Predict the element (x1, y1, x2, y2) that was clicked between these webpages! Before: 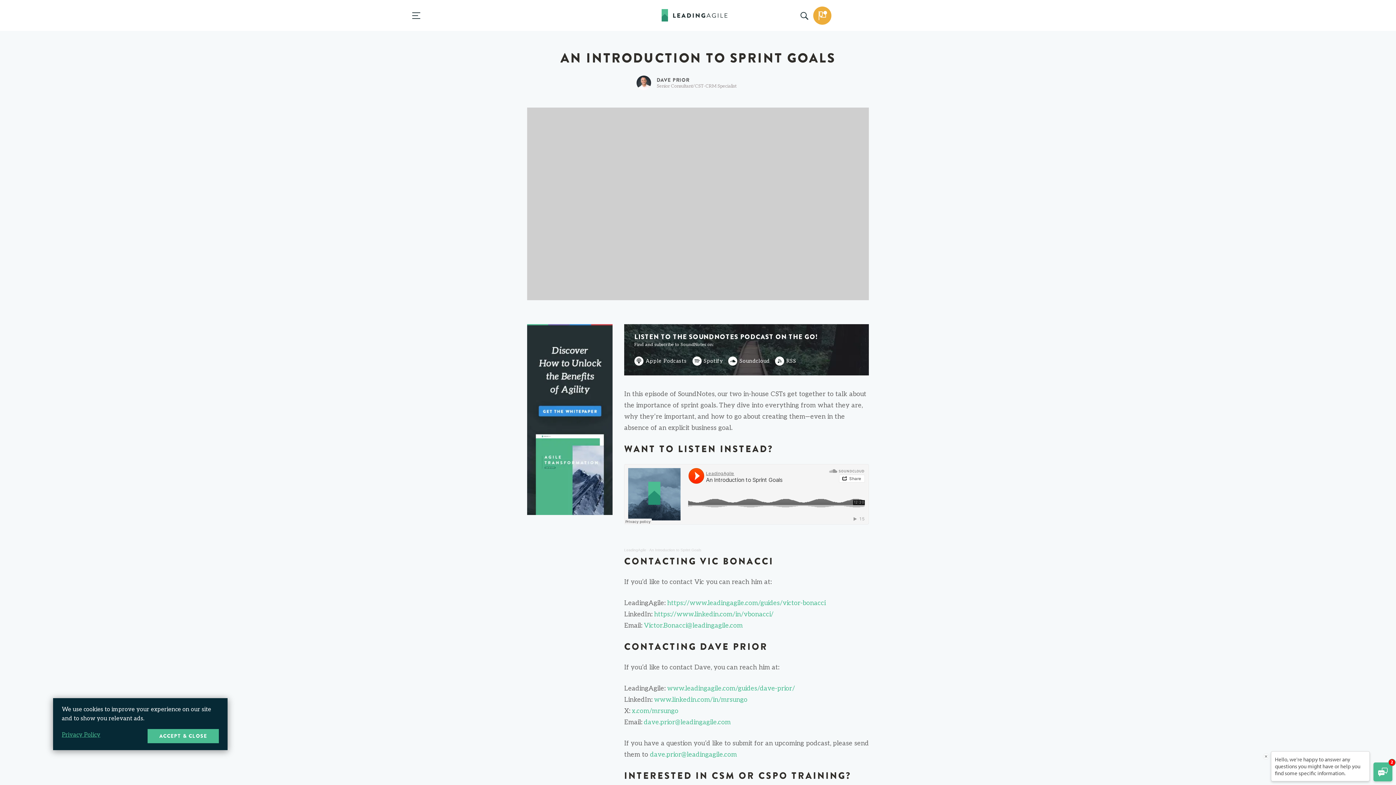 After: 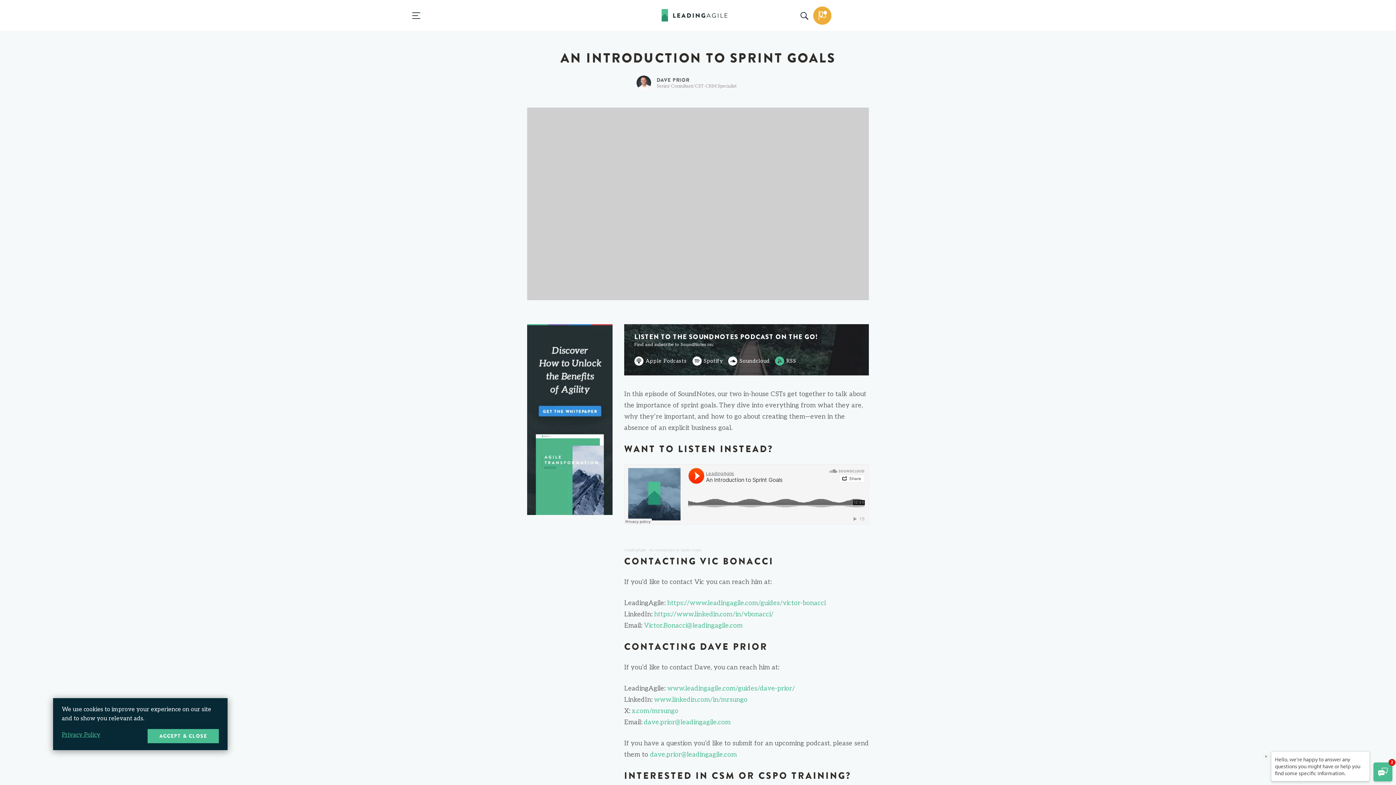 Action: bbox: (775, 355, 796, 366) label: RSS